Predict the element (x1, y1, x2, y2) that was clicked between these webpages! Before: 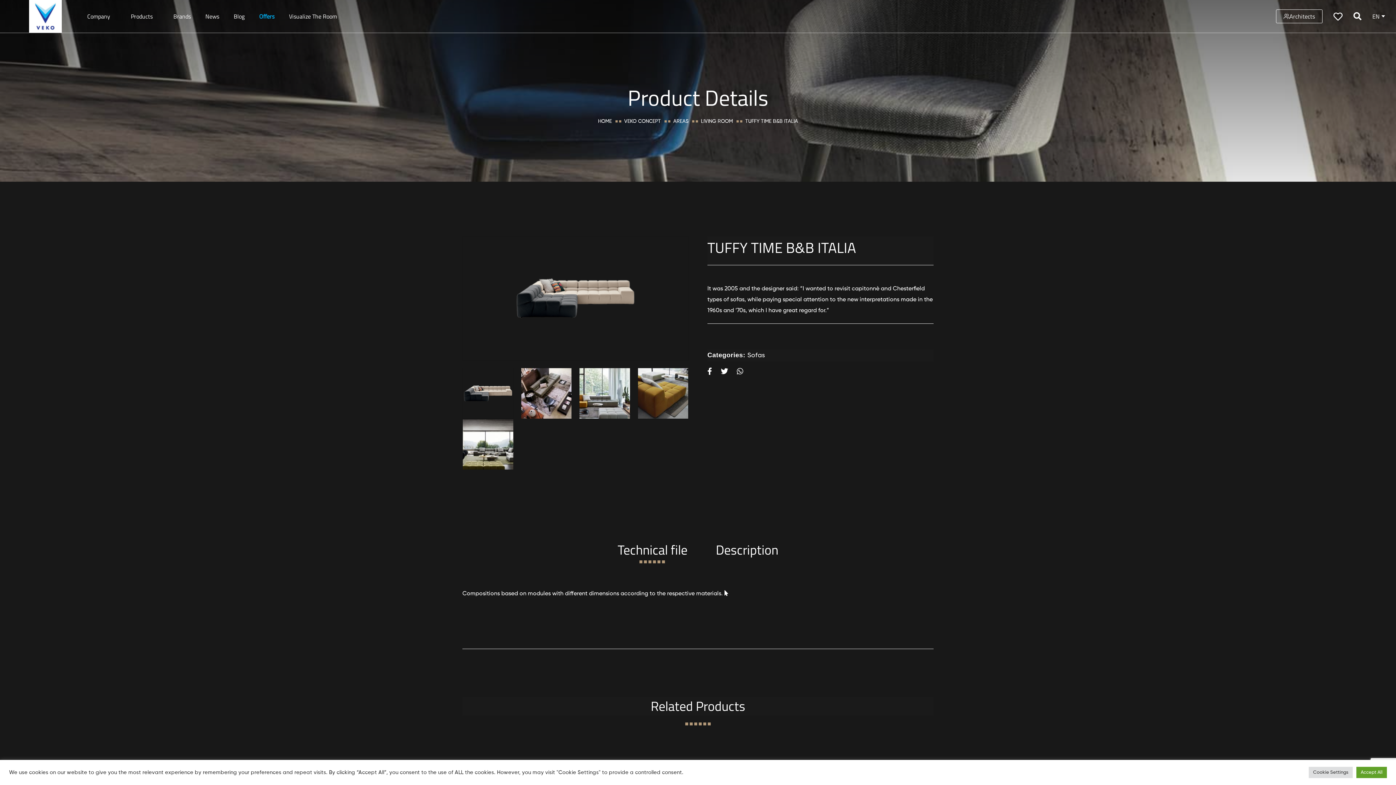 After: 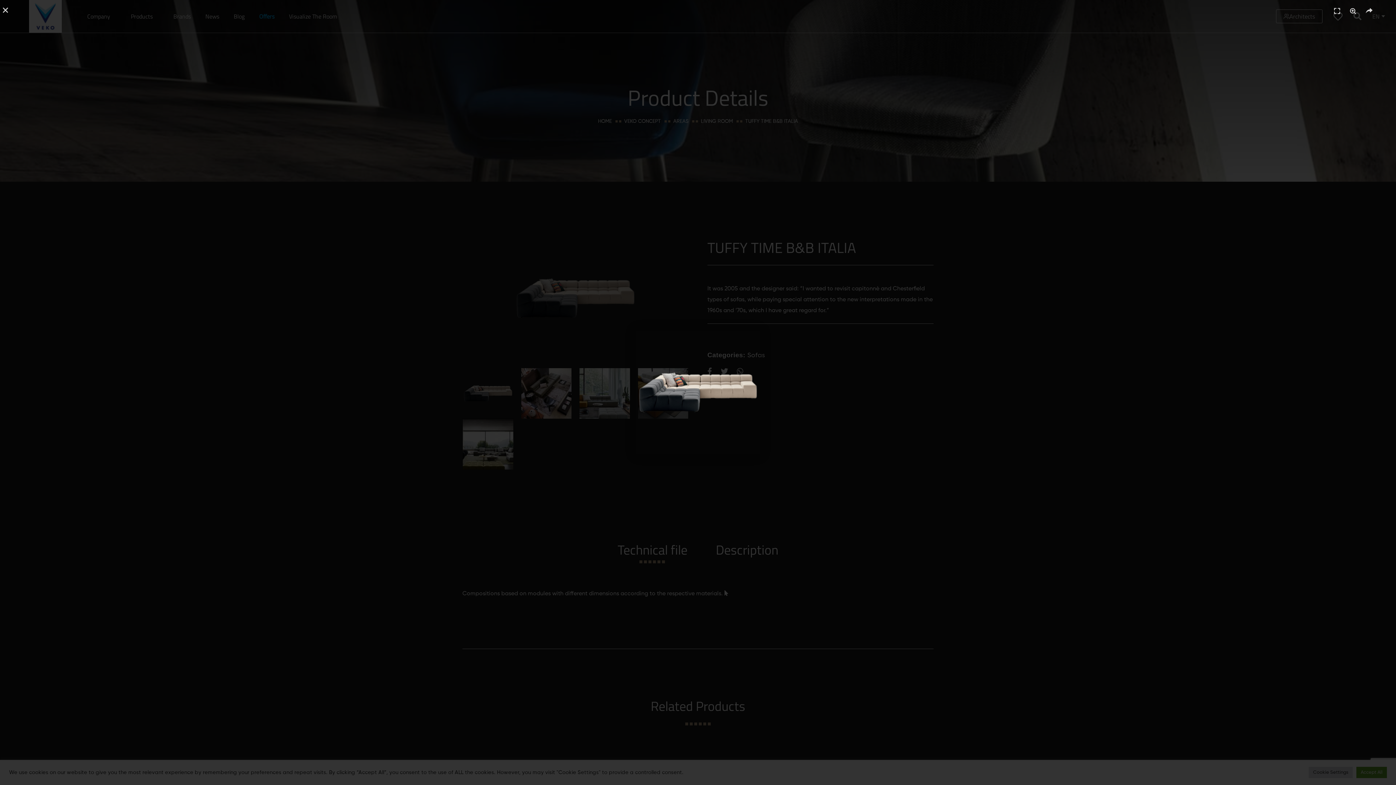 Action: bbox: (462, 236, 688, 360)